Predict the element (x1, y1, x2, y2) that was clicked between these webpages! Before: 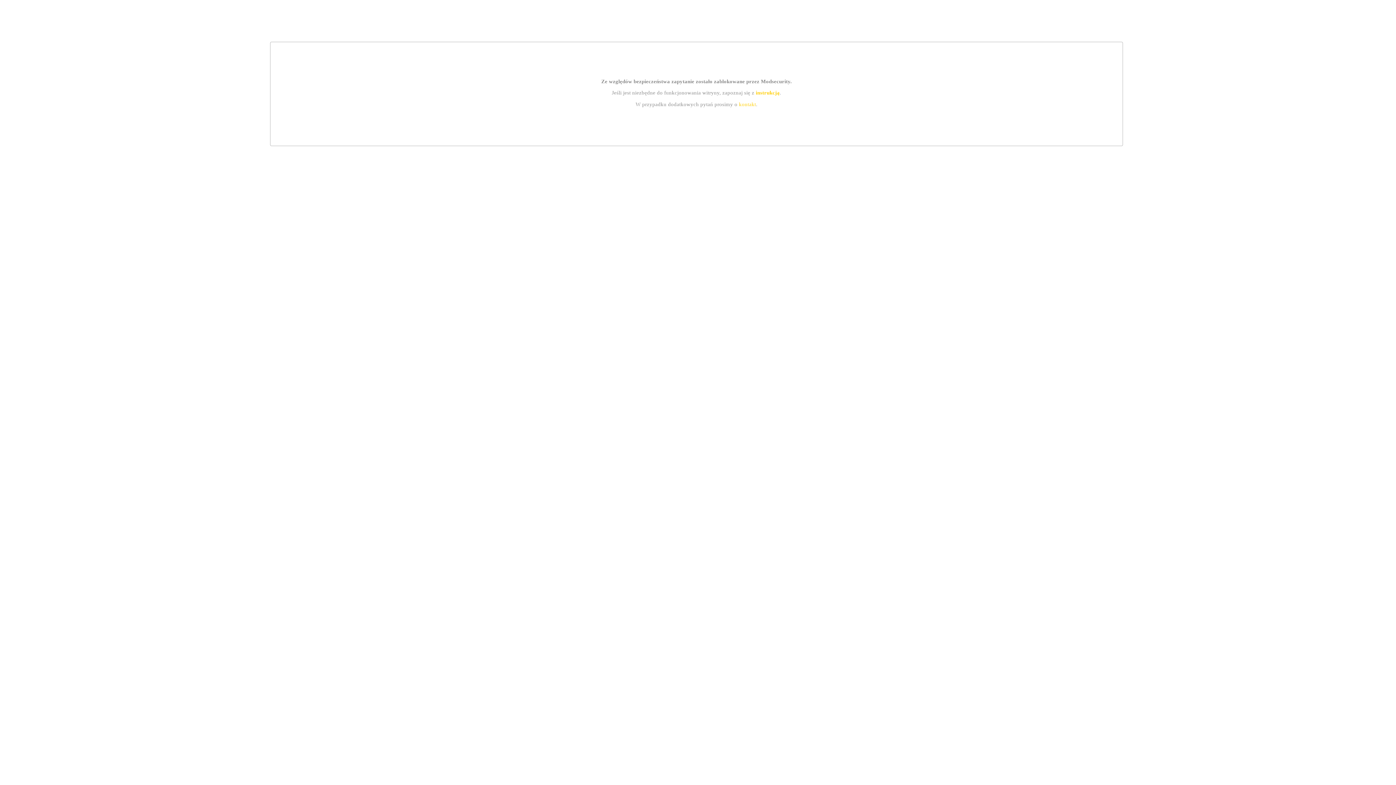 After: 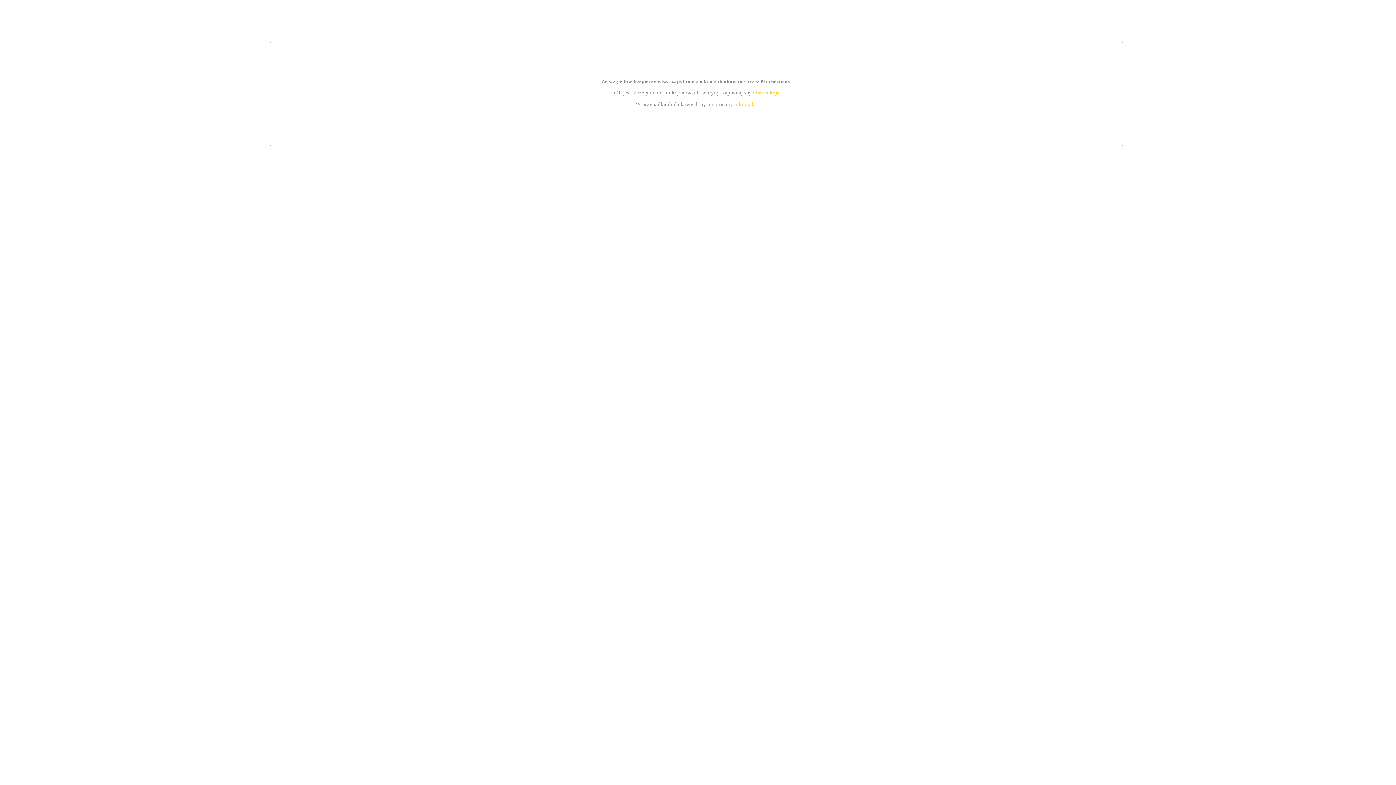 Action: bbox: (739, 101, 756, 107) label: kontakt